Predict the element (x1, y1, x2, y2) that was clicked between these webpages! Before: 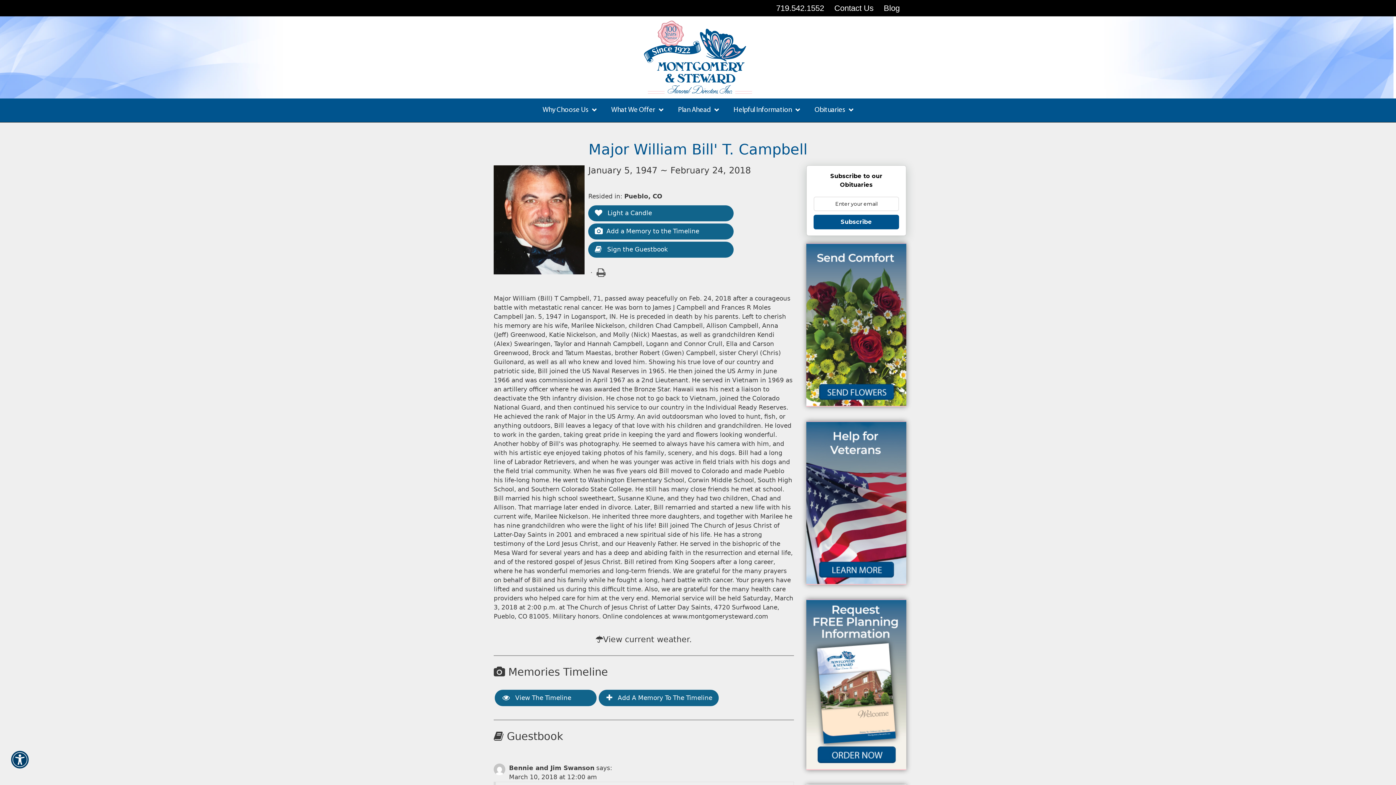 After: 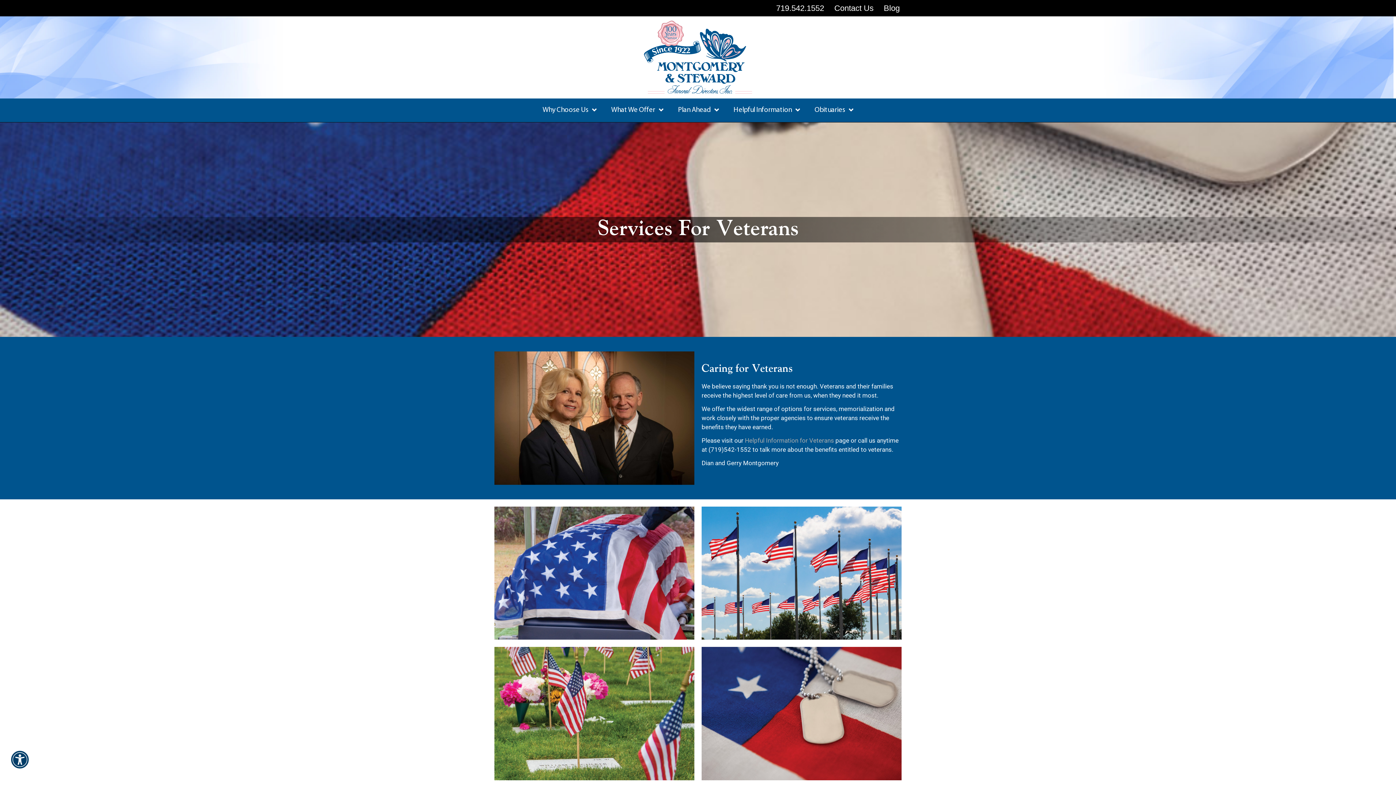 Action: bbox: (806, 421, 906, 585)